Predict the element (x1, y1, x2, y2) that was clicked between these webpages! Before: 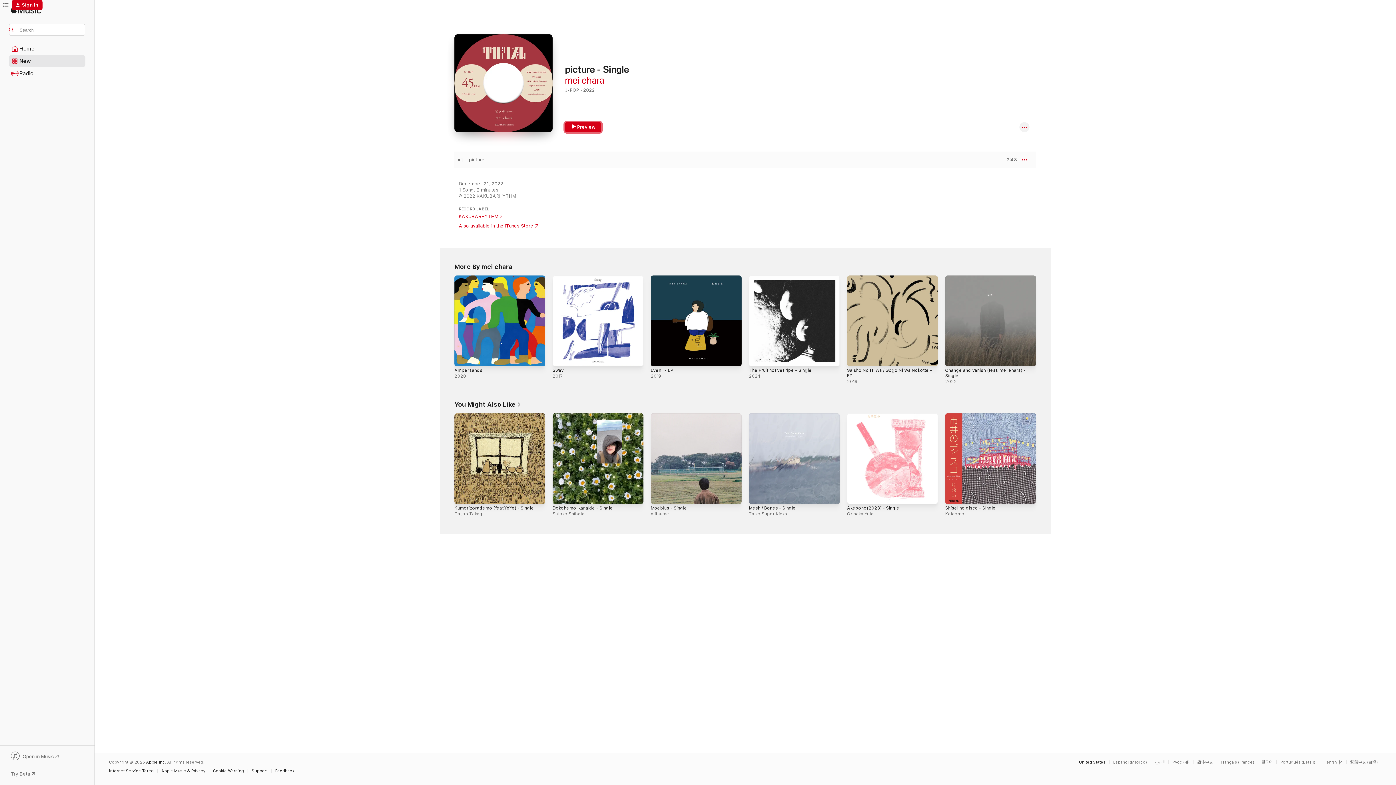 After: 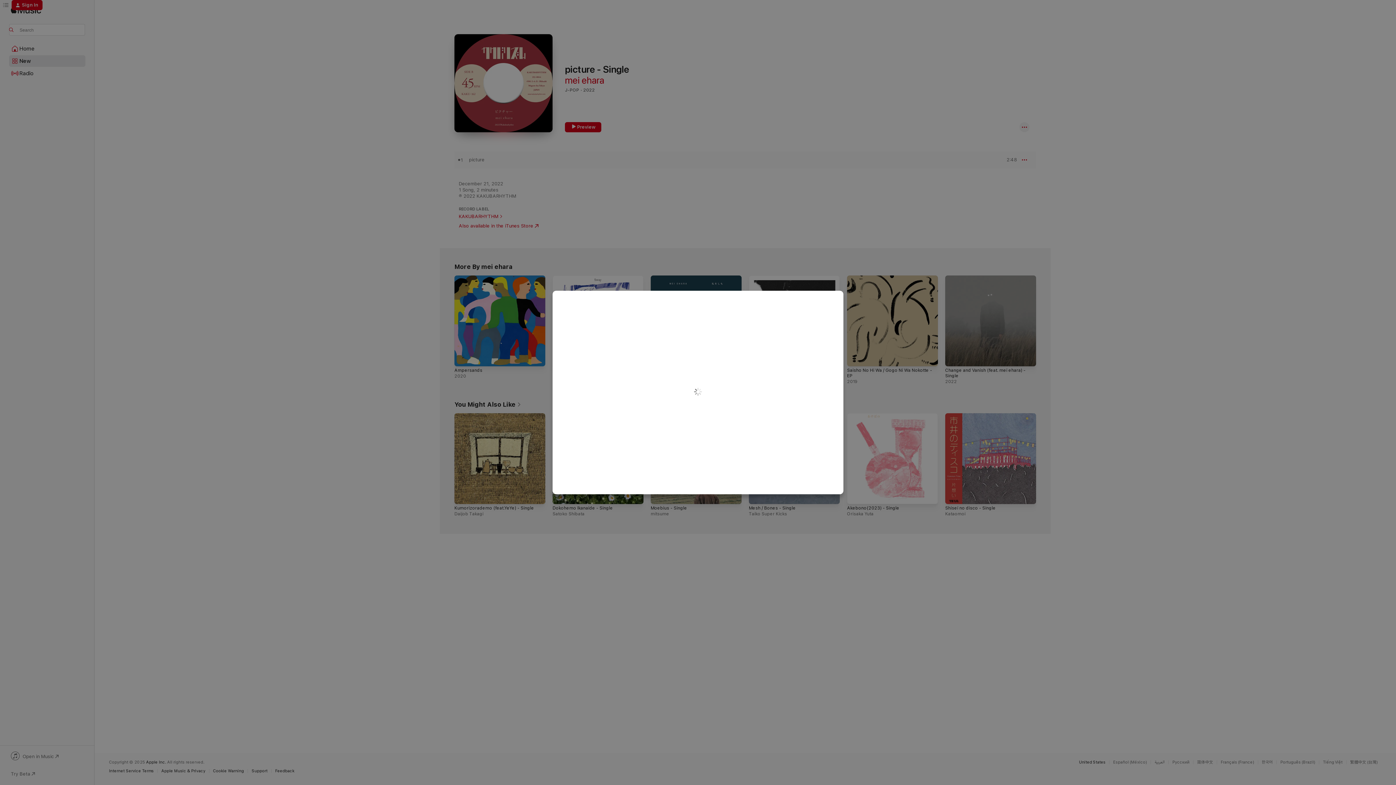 Action: label: Sign In bbox: (11, 0, 42, 10)